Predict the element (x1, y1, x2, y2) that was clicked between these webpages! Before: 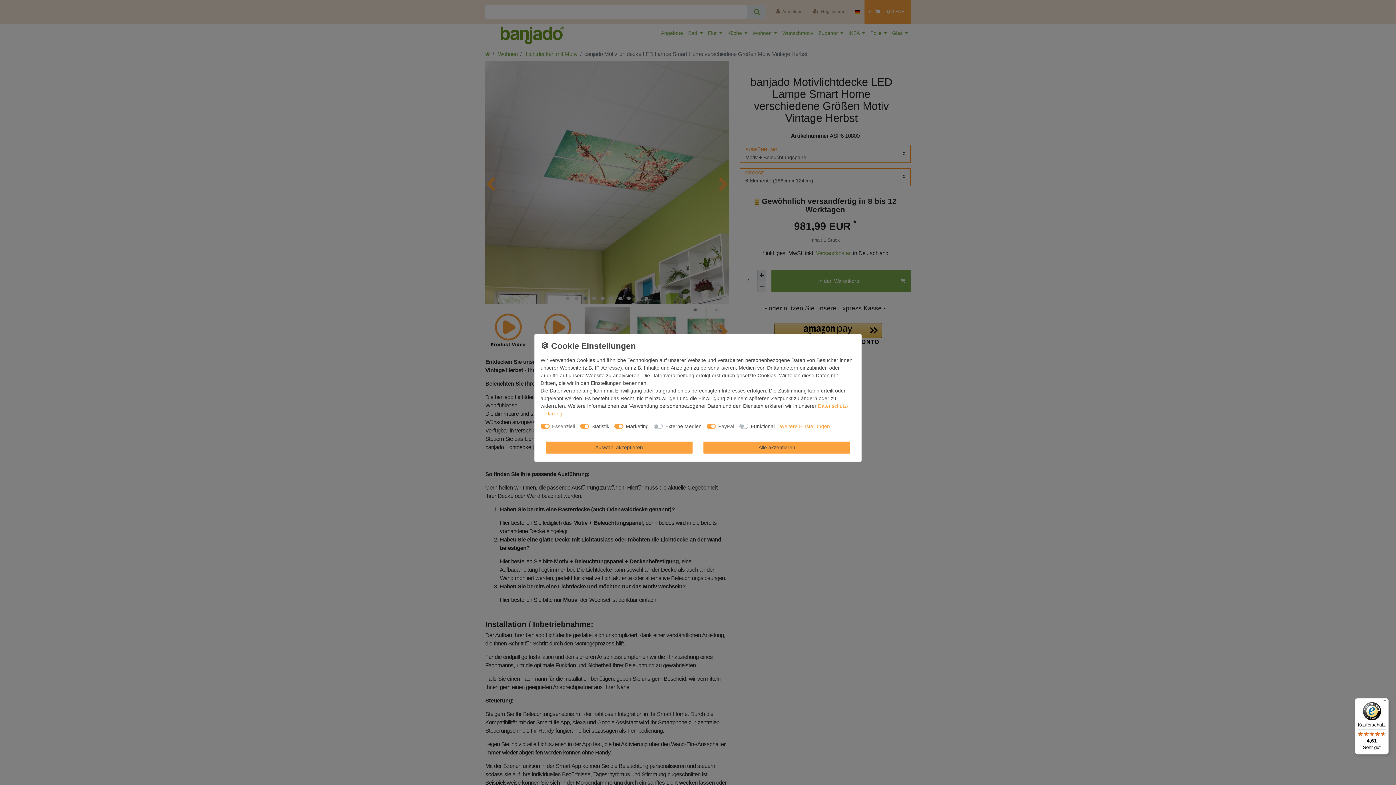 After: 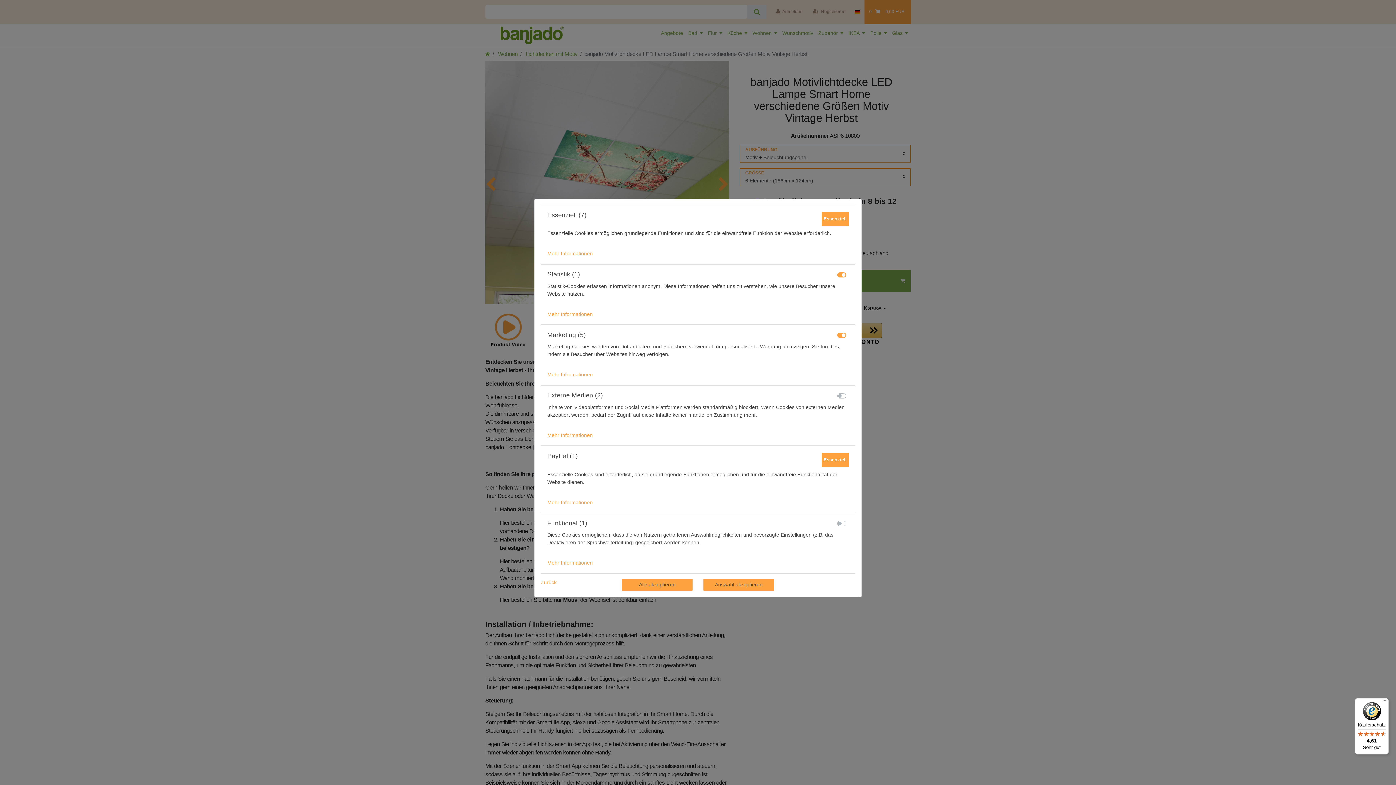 Action: bbox: (780, 422, 830, 436) label: Weitere Einstellungen